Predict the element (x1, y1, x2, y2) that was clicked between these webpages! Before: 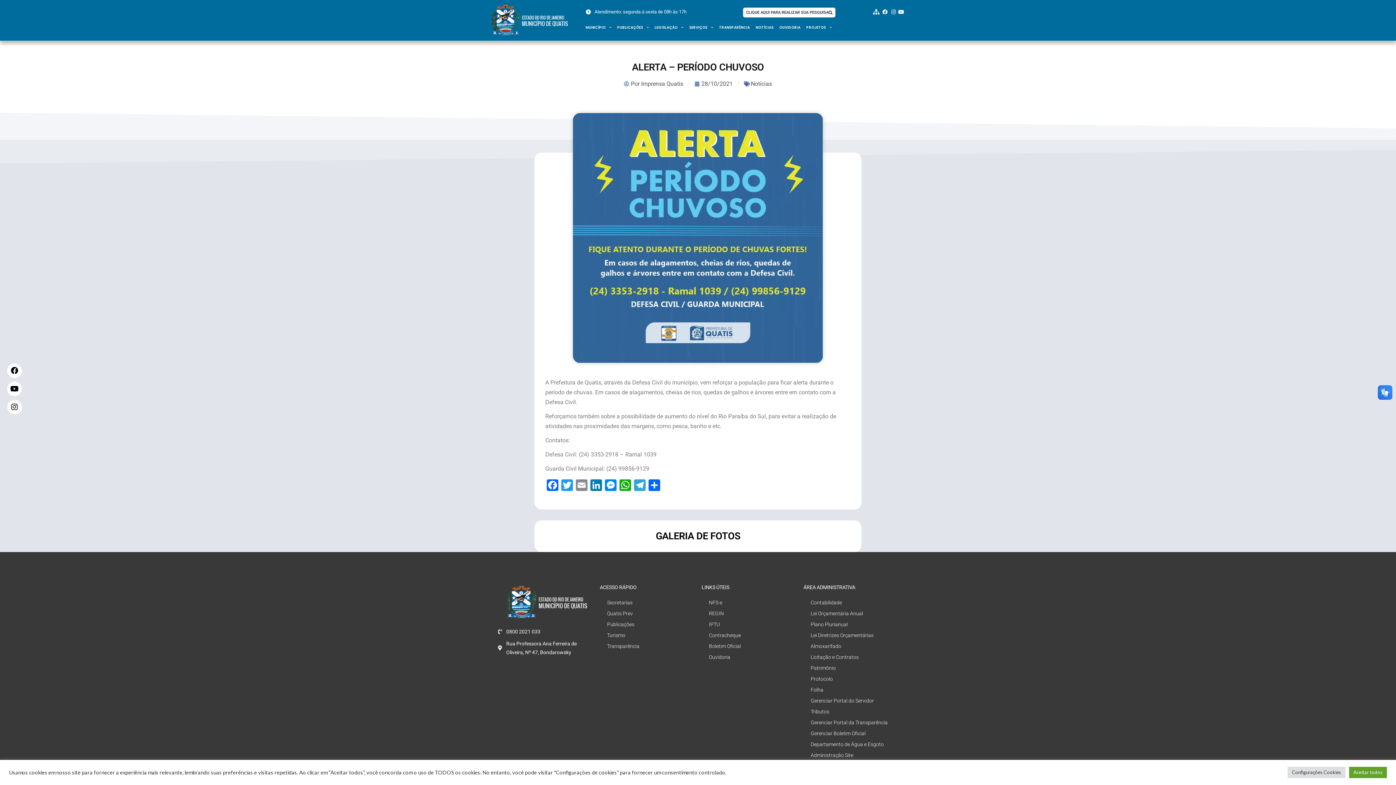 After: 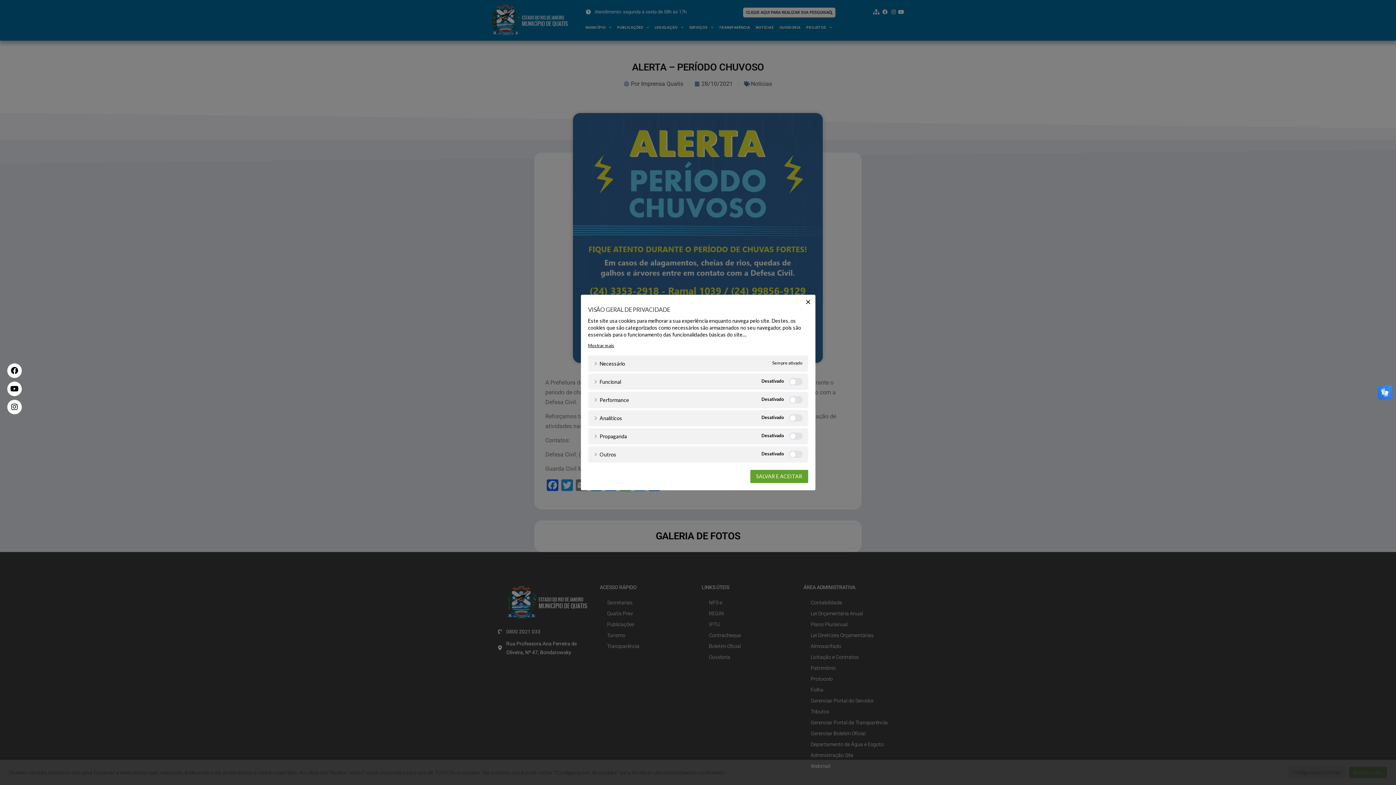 Action: label: Configurações Cookies bbox: (1288, 767, 1345, 778)